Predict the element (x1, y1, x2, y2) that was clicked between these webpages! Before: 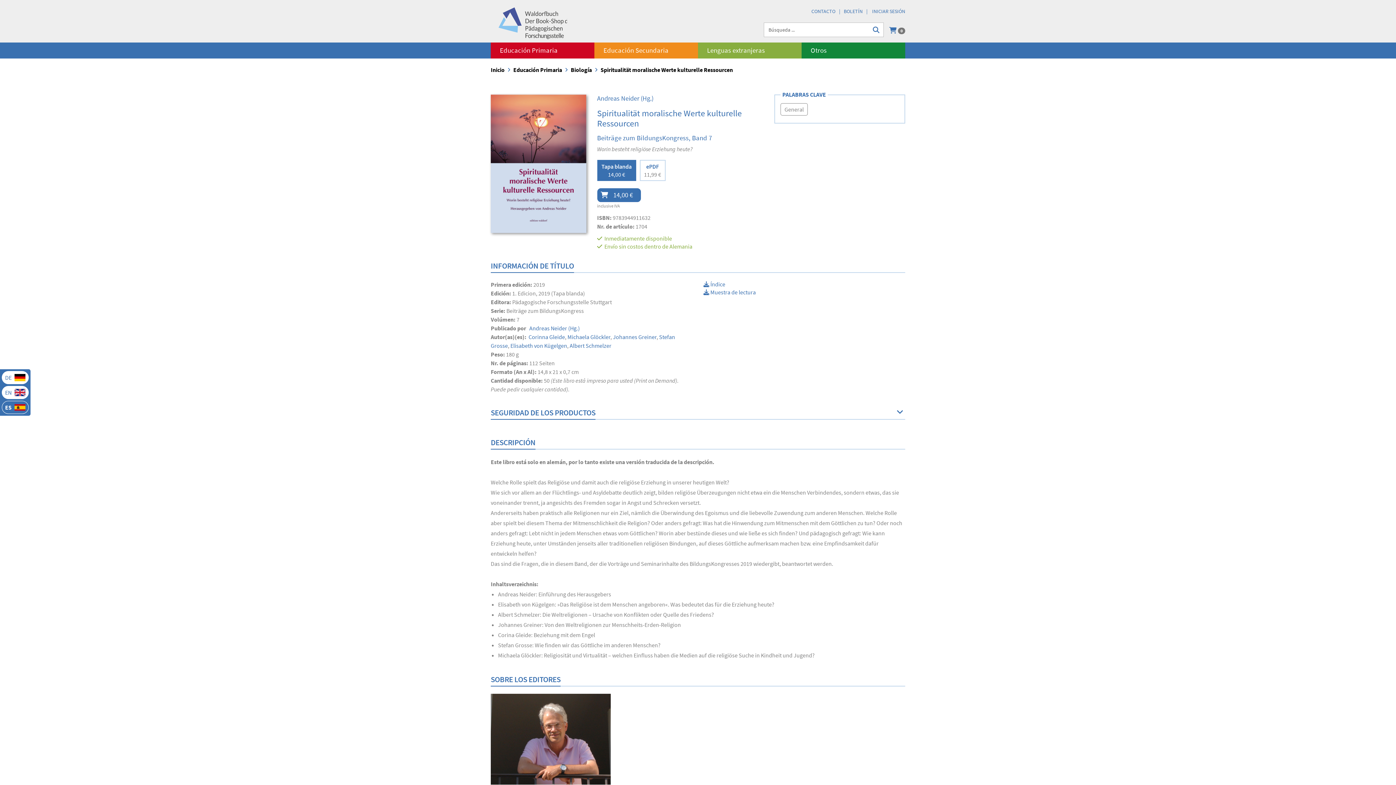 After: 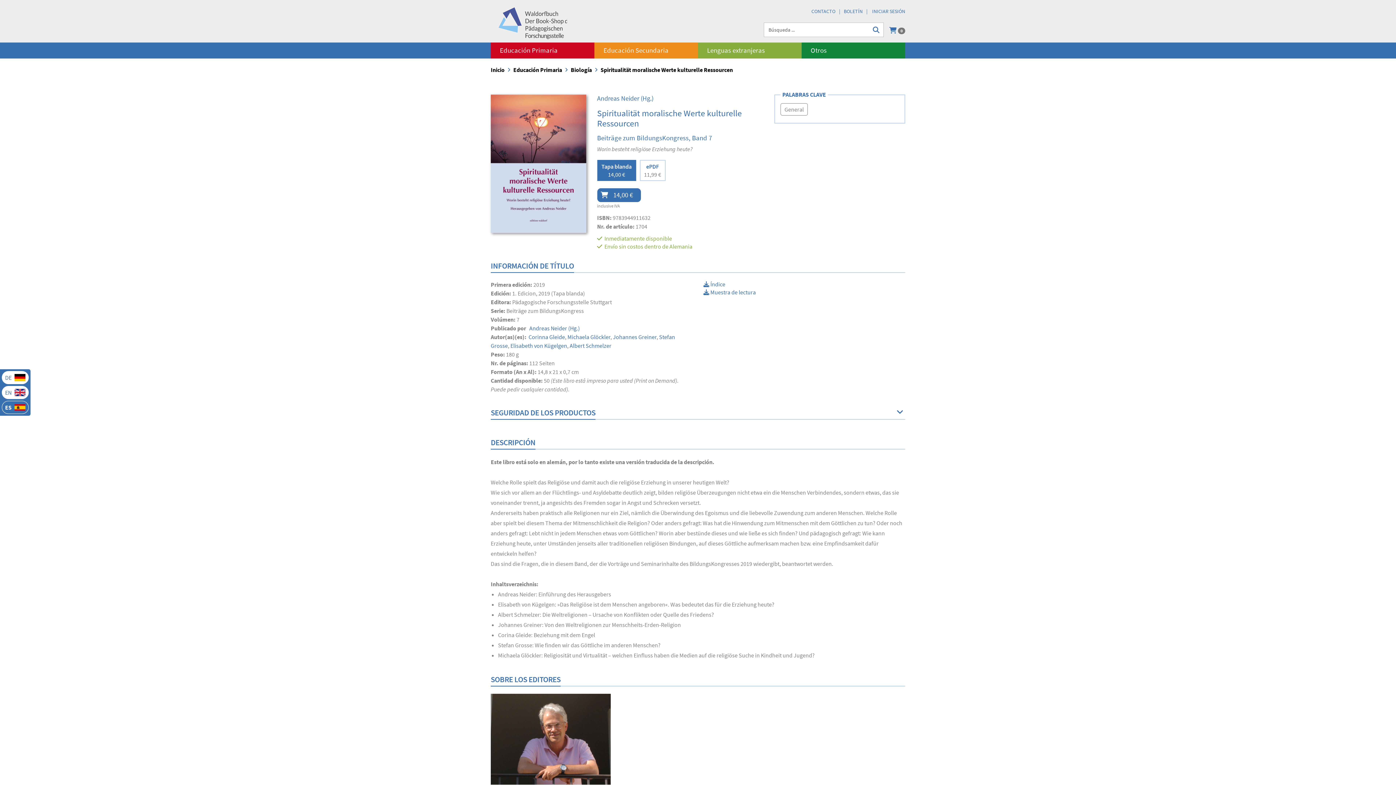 Action: bbox: (1, 401, 28, 414) label: ES